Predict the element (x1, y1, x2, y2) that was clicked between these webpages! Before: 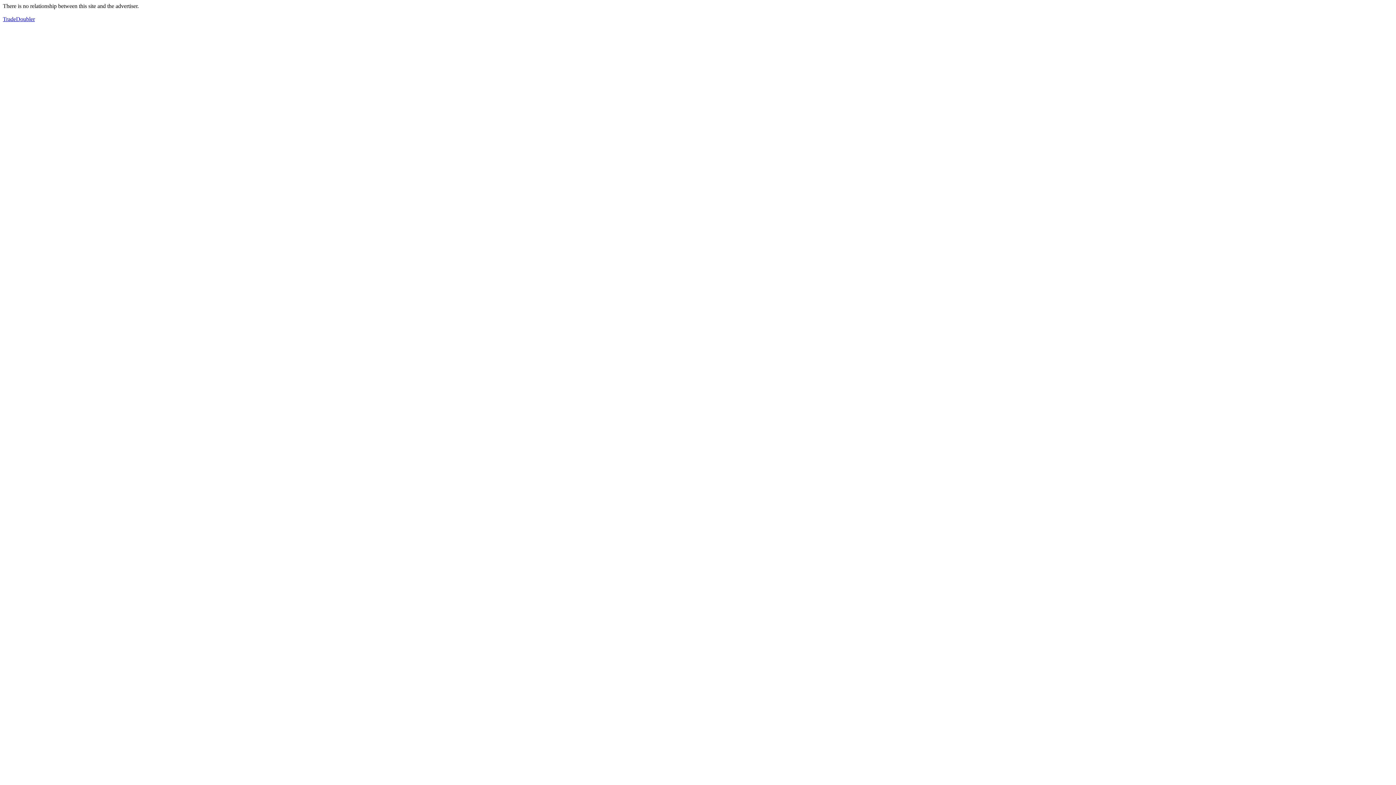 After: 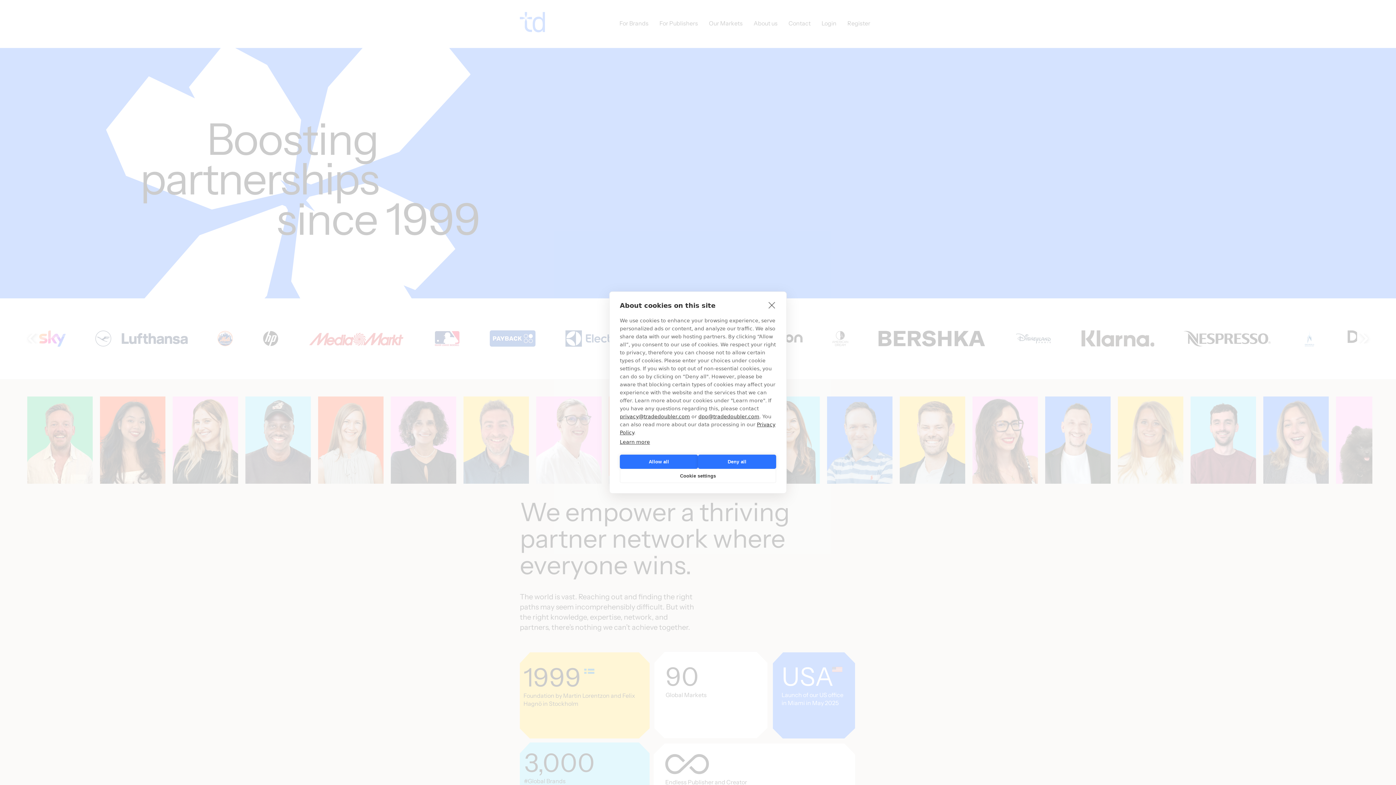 Action: label: TradeDoubler bbox: (2, 16, 34, 22)